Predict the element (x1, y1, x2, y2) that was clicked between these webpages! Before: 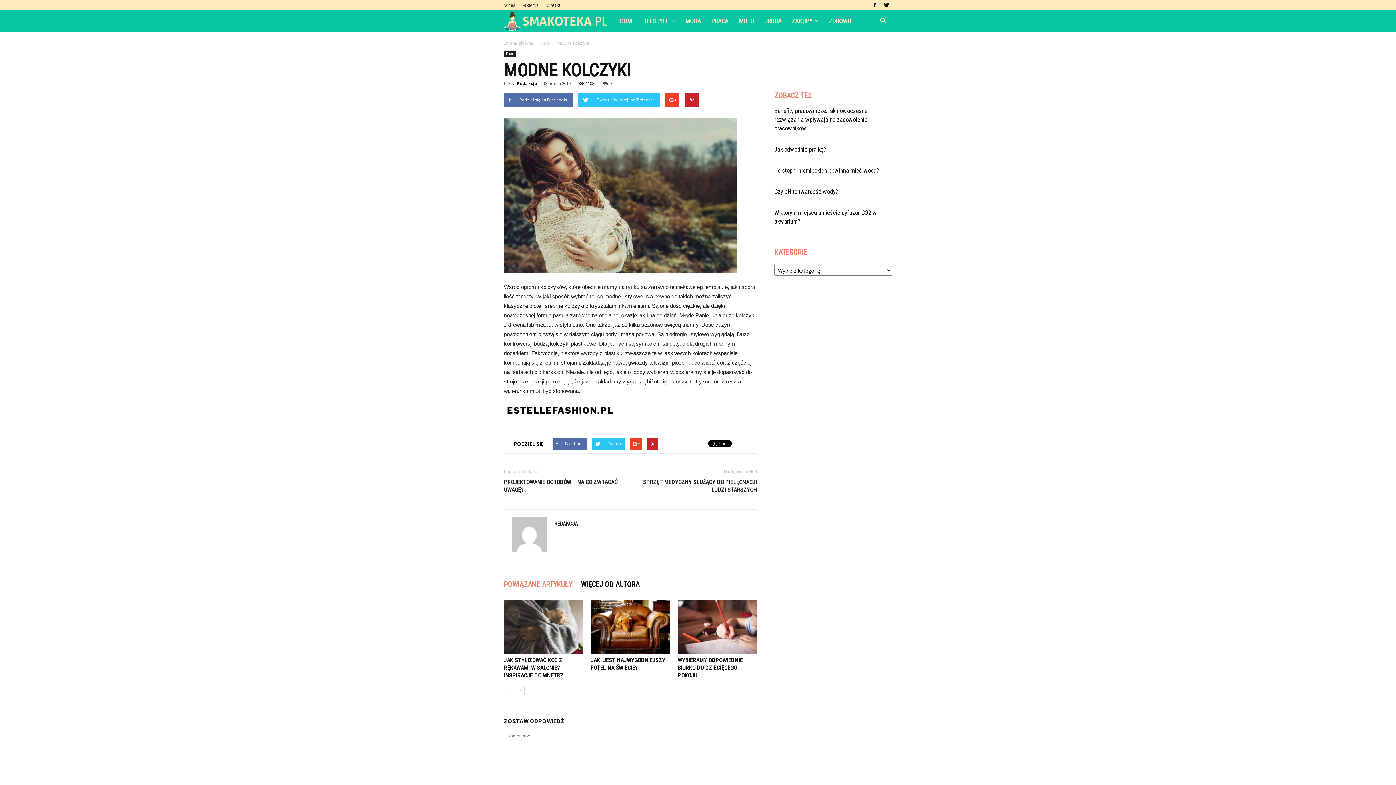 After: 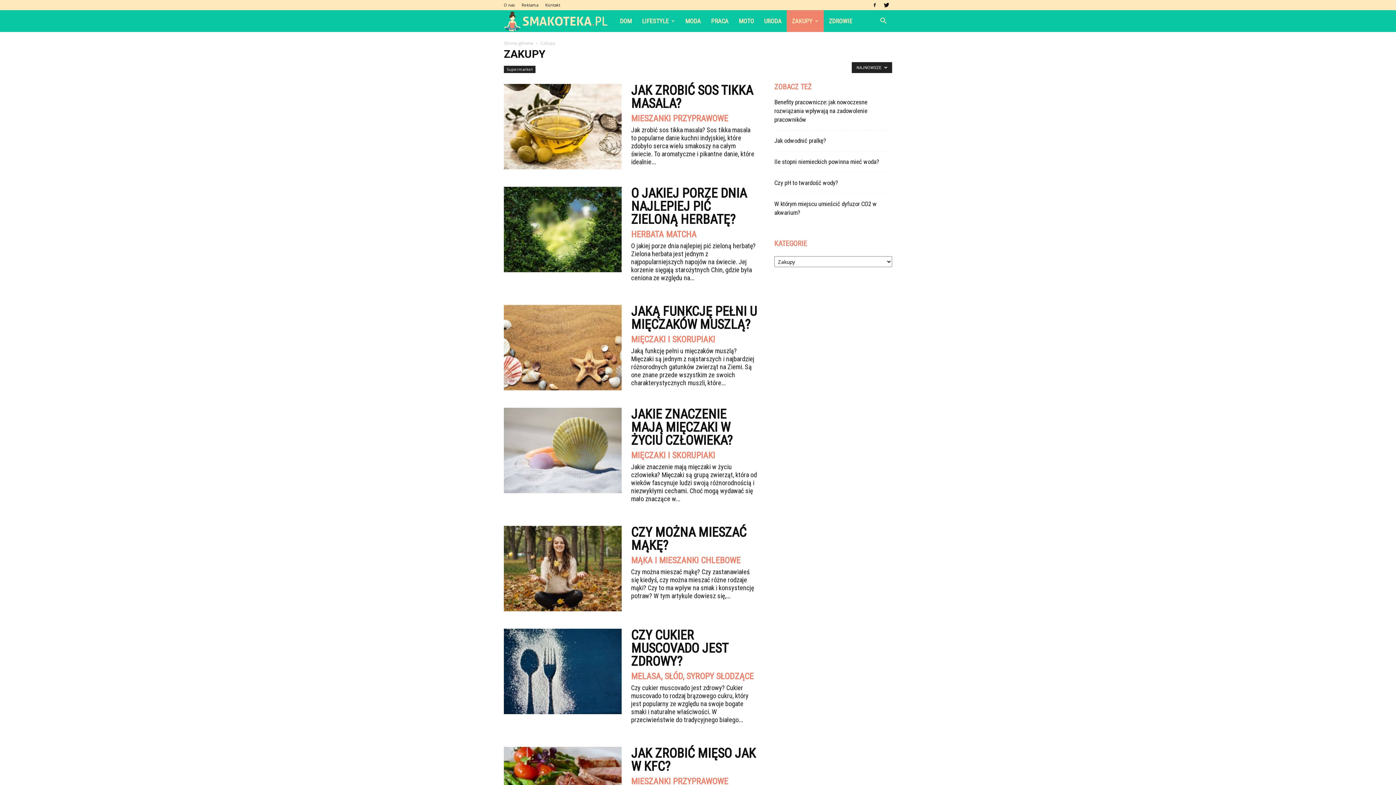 Action: label: ZAKUPY bbox: (786, 10, 823, 32)